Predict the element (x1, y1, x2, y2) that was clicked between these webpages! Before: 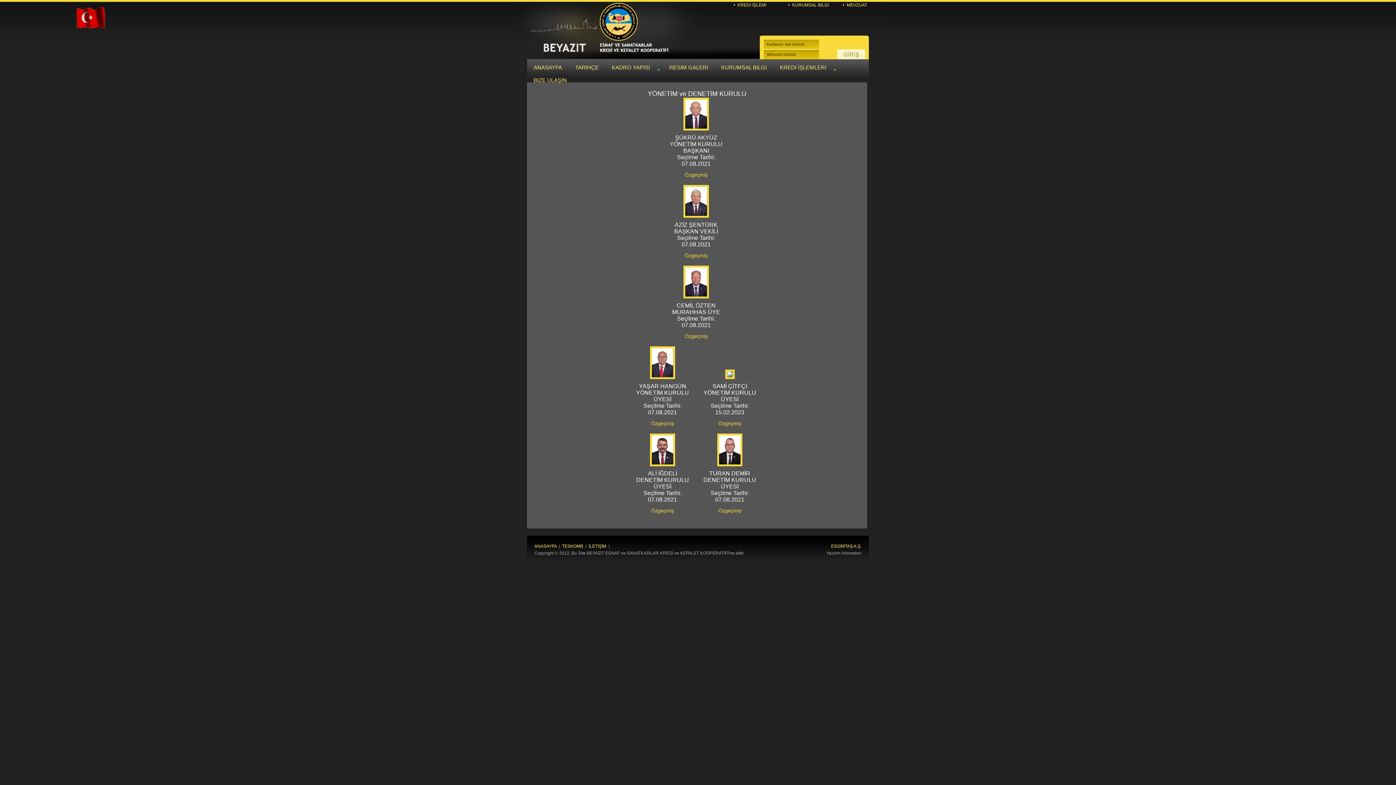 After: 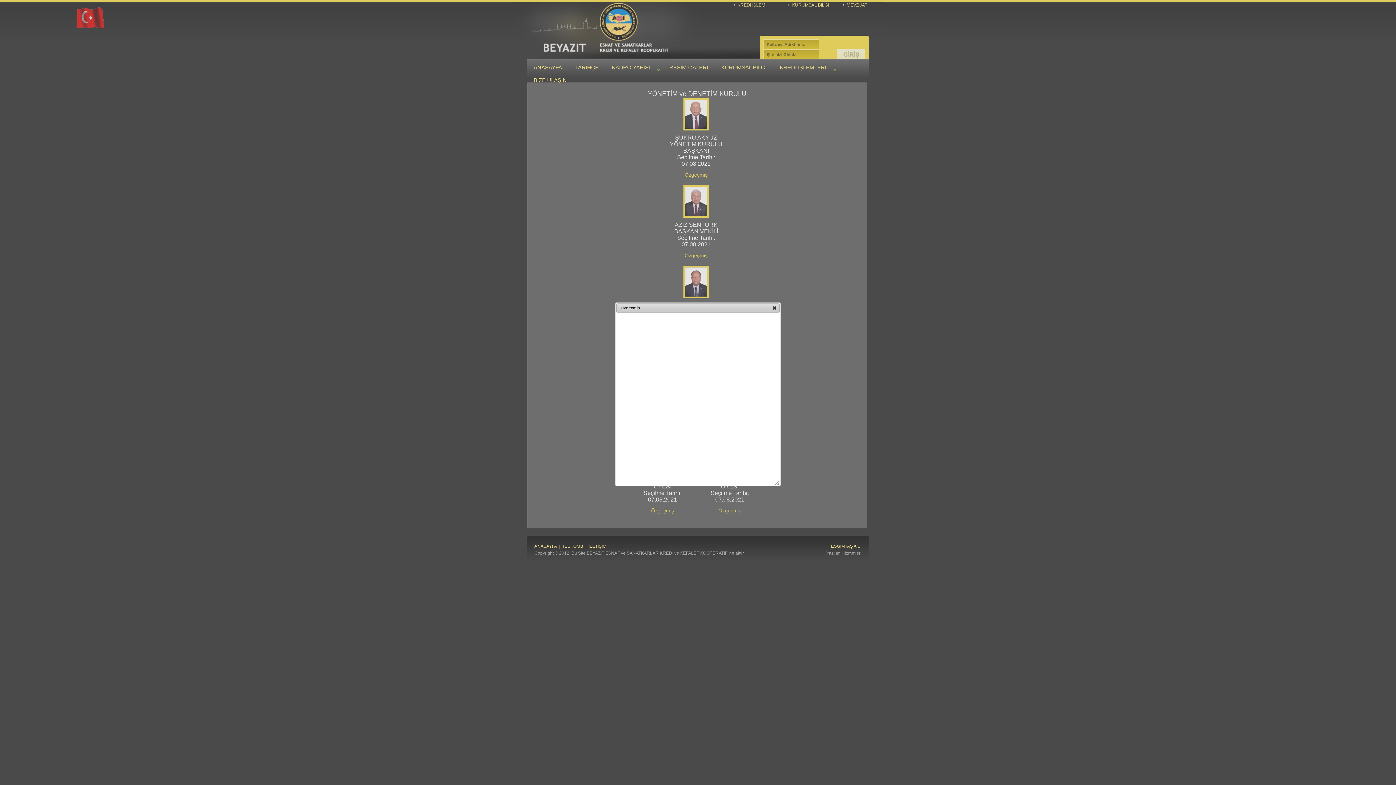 Action: label: Özgeçmiş bbox: (630, 419, 695, 428)